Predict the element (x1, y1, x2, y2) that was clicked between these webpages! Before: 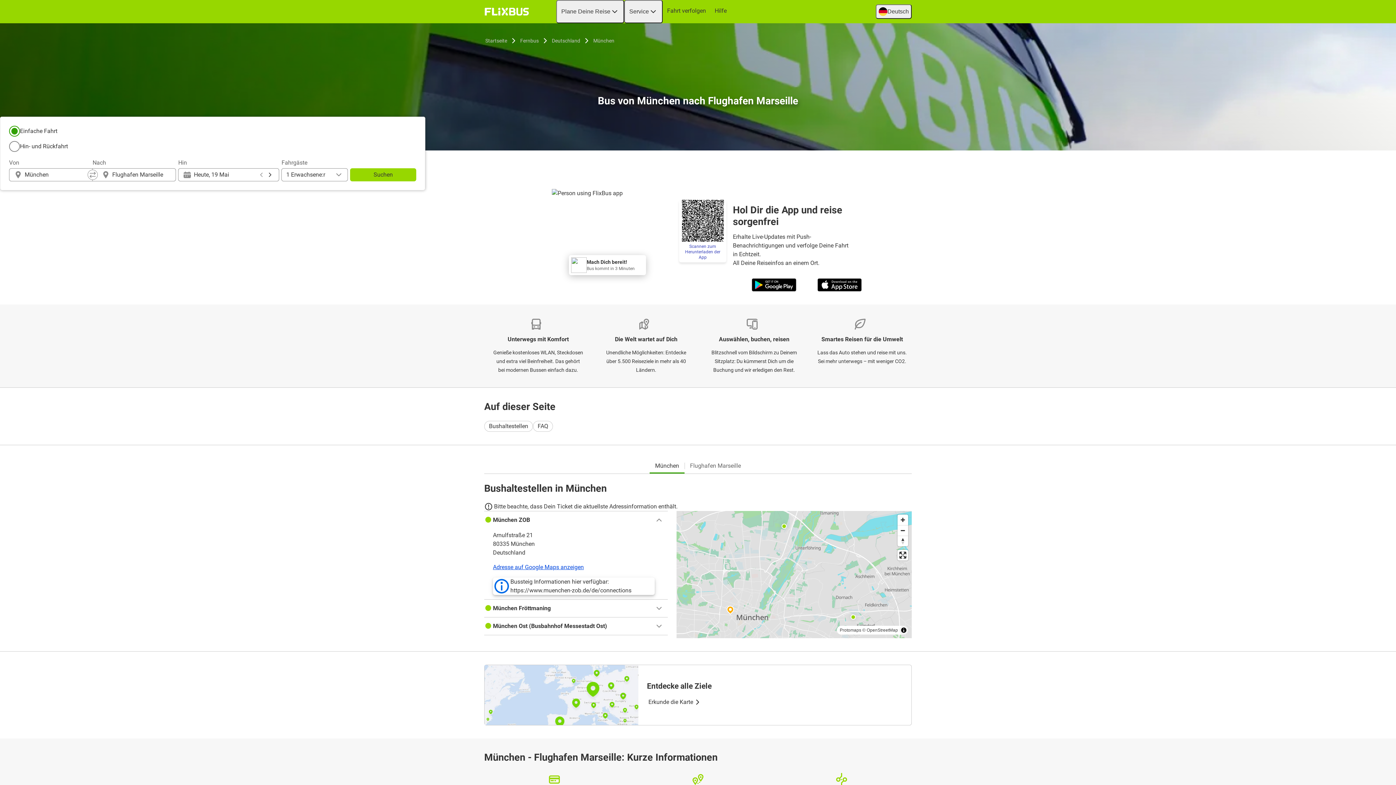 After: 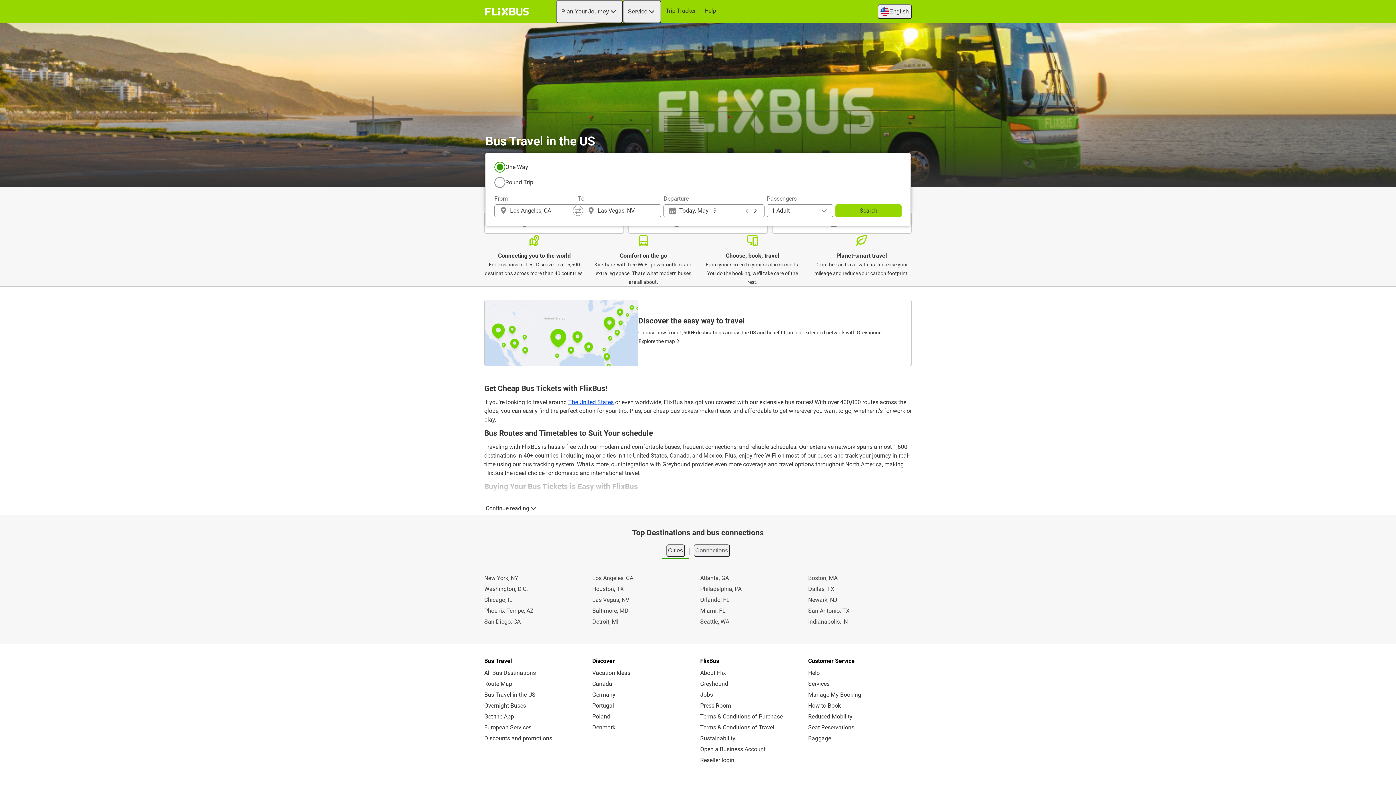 Action: bbox: (484, 36, 508, 45) label: Startseite